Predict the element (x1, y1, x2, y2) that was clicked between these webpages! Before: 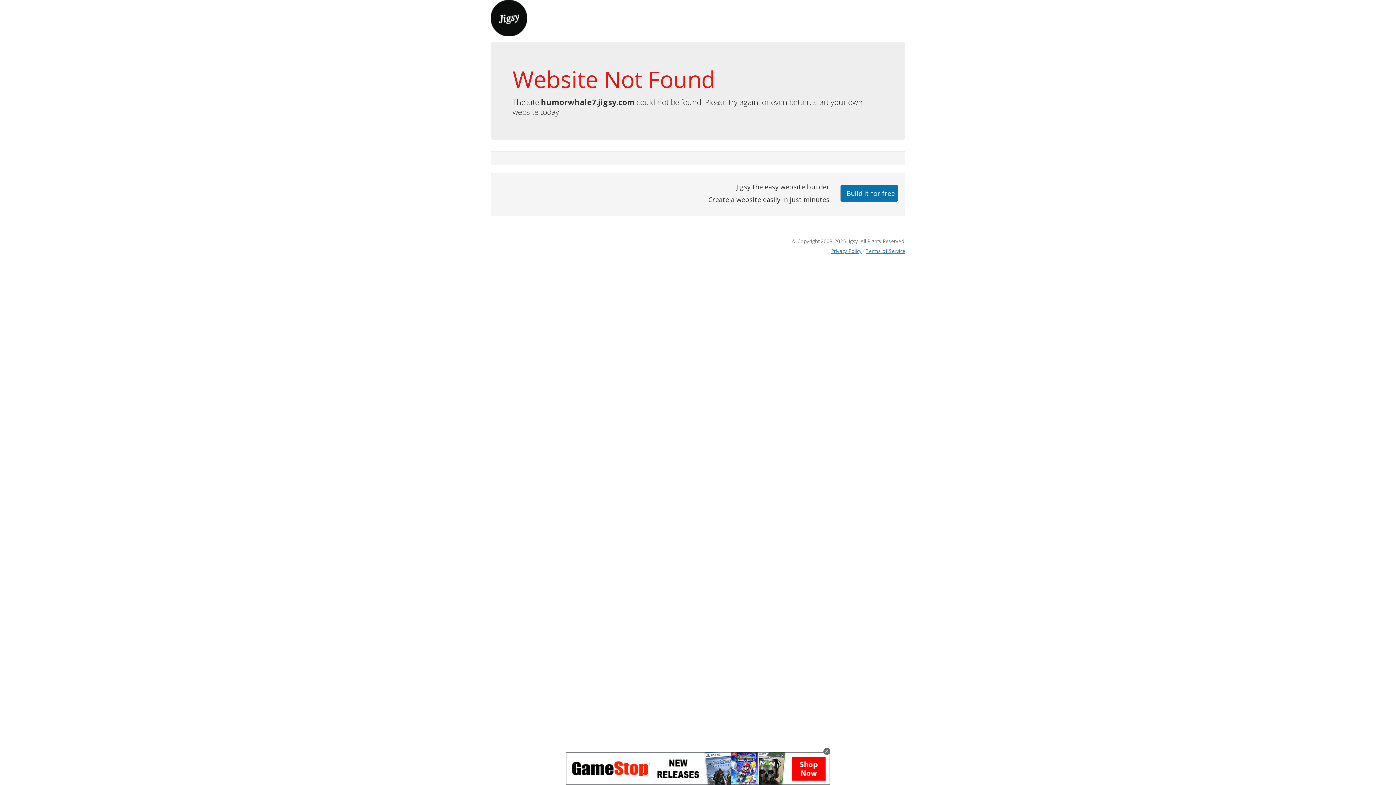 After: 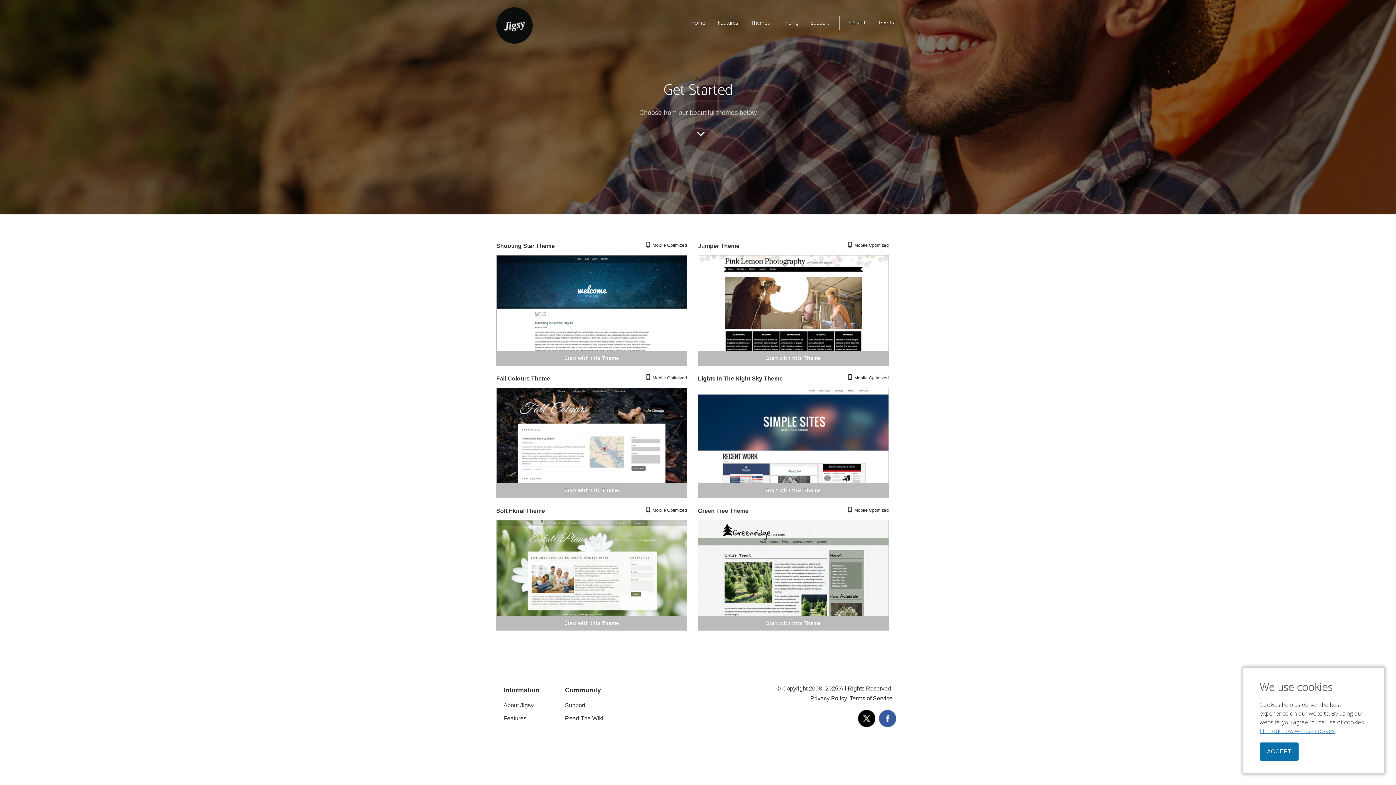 Action: bbox: (840, 184, 898, 201) label: Build it for free